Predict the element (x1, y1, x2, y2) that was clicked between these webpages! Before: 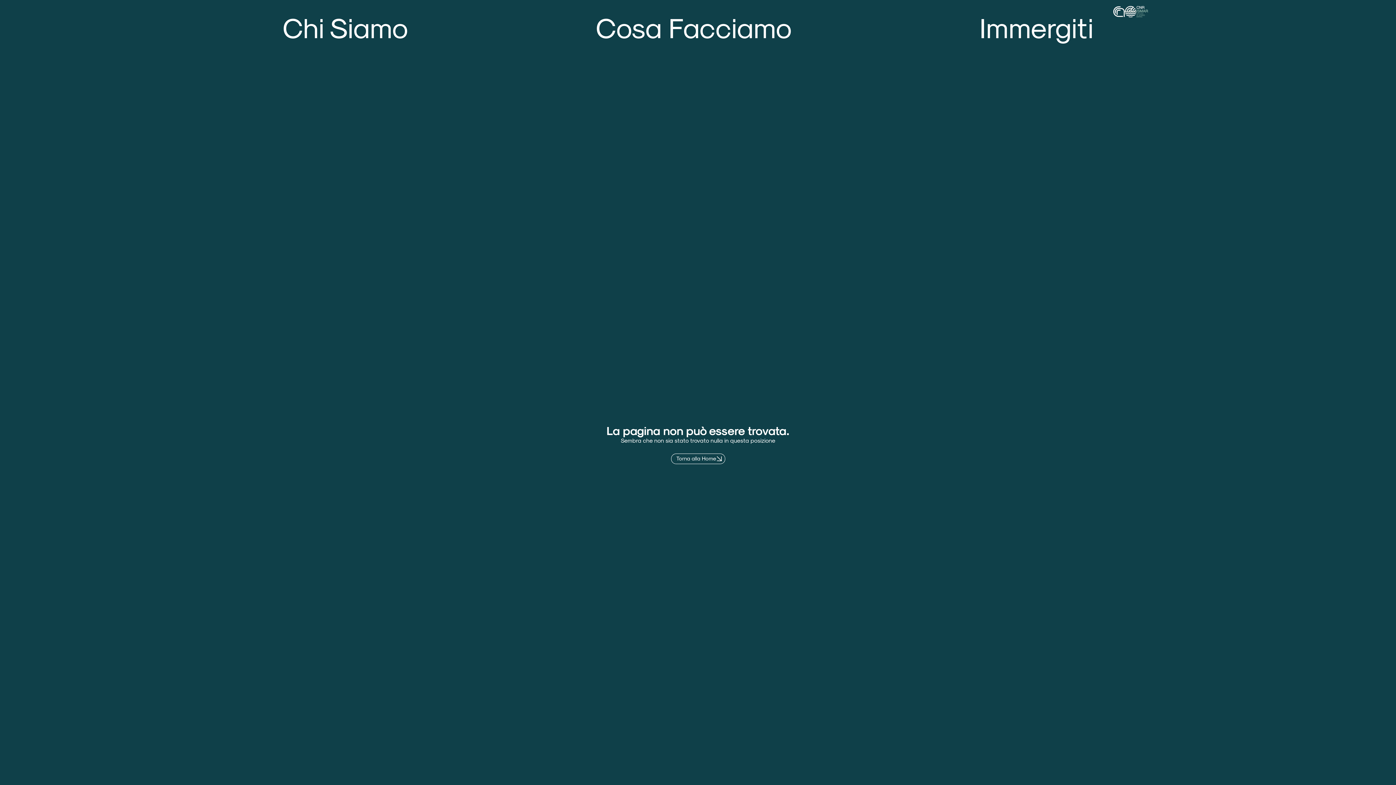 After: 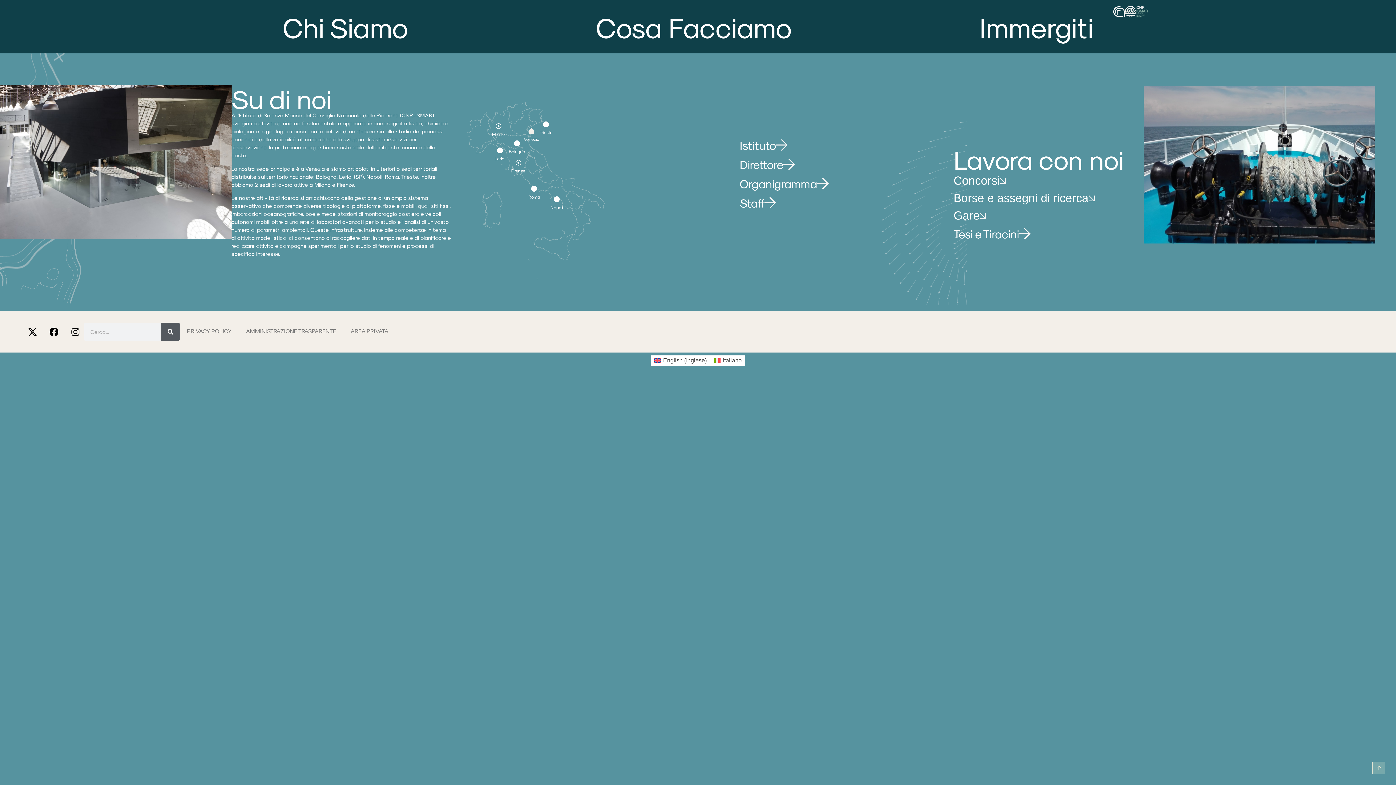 Action: label: Chi Siamo bbox: (282, 5, 408, 47)